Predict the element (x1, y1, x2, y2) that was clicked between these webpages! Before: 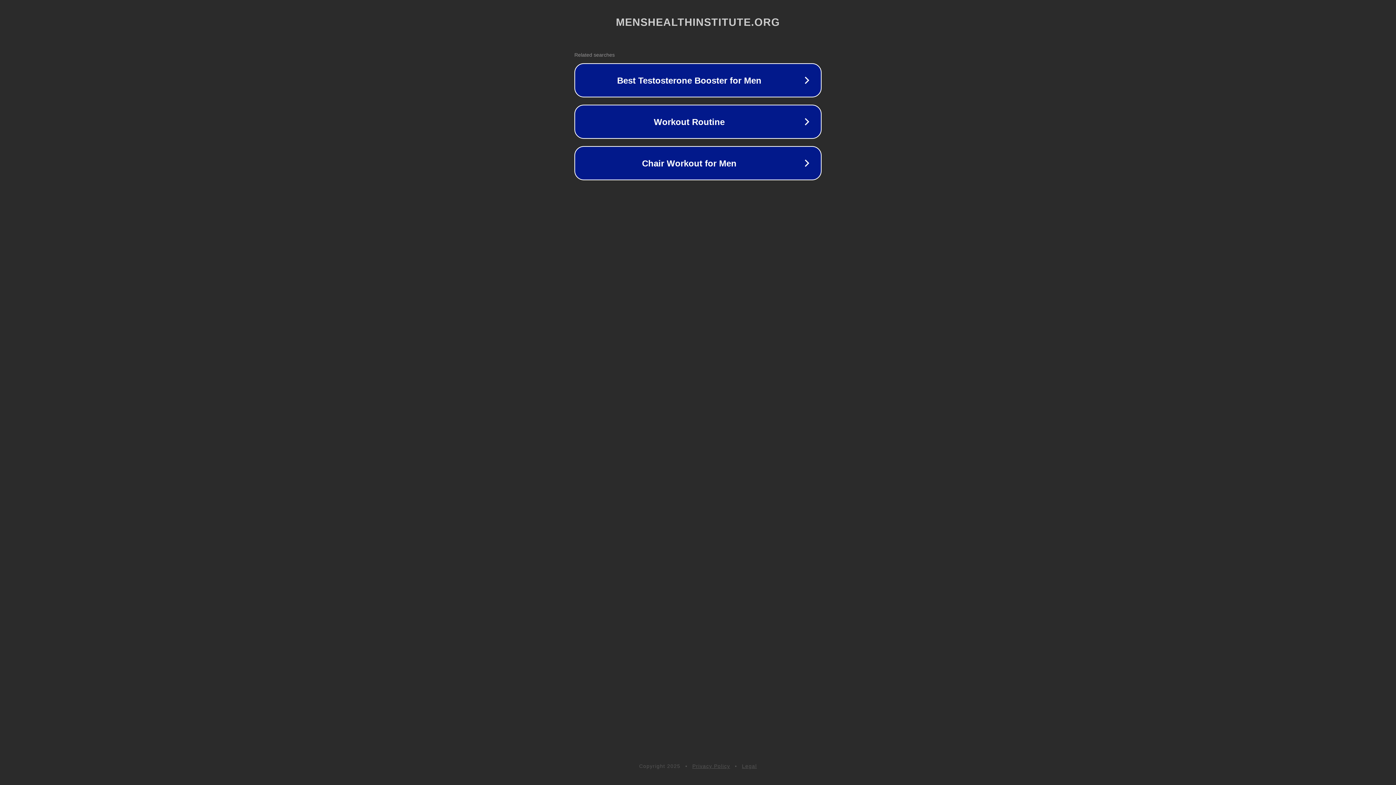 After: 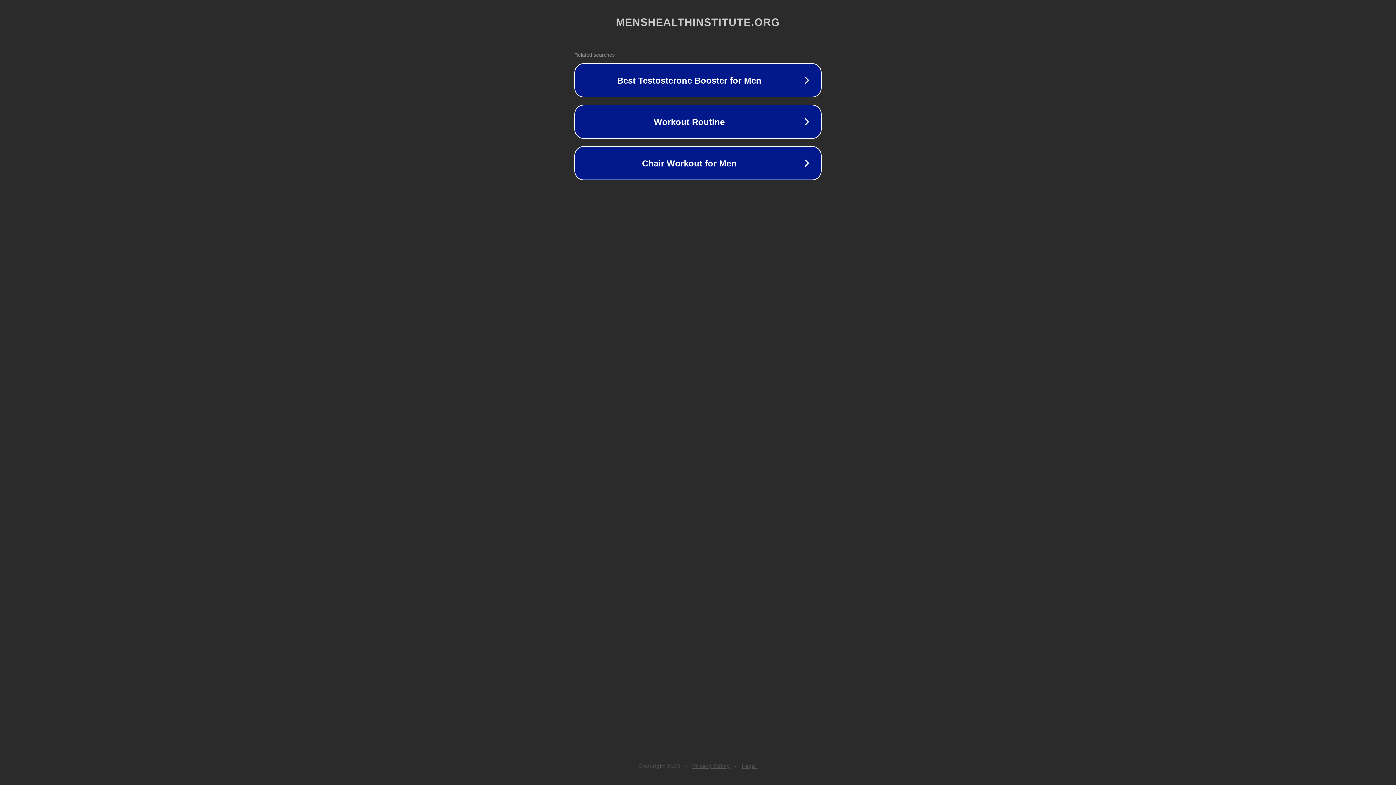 Action: label: Privacy Policy bbox: (692, 763, 730, 769)